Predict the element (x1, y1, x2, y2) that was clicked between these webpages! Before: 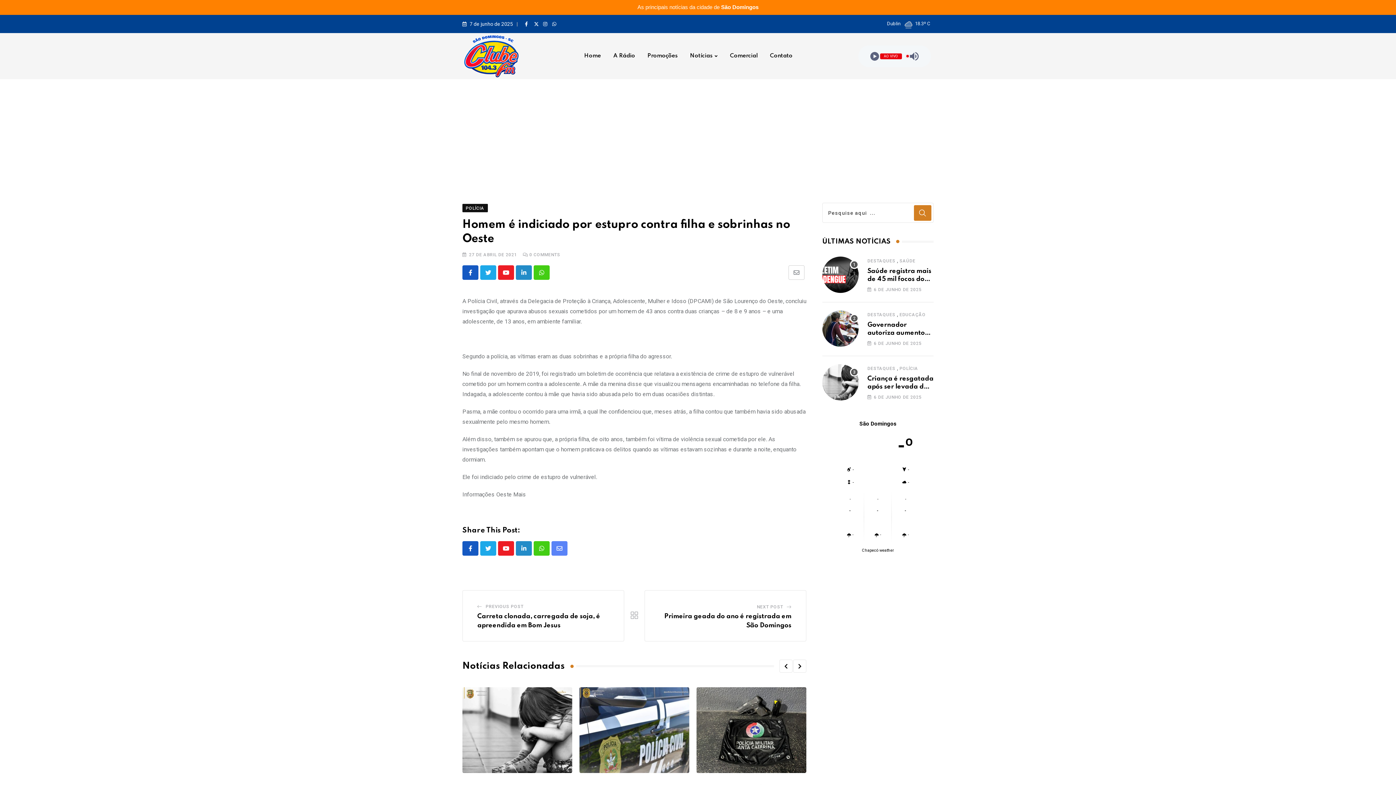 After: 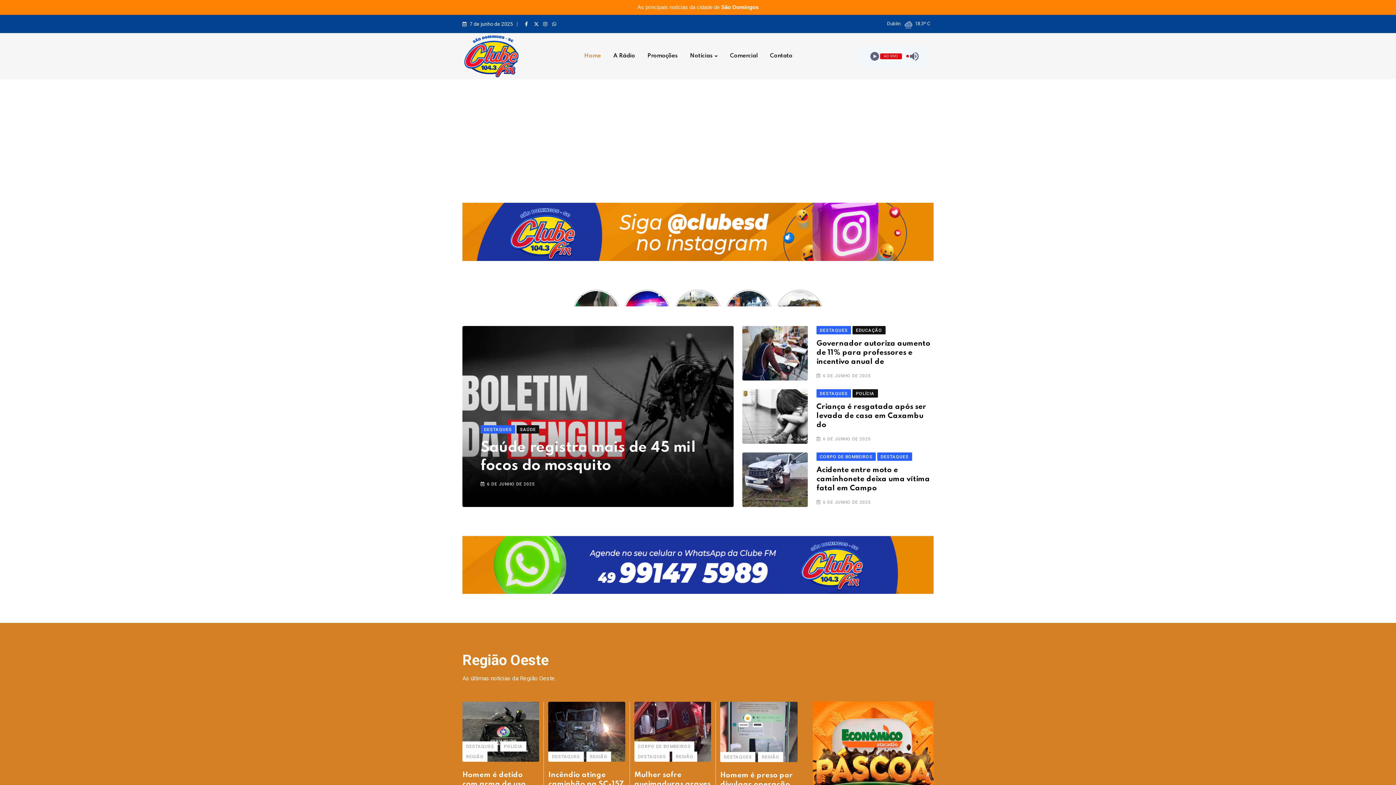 Action: label: Home bbox: (578, 38, 606, 73)